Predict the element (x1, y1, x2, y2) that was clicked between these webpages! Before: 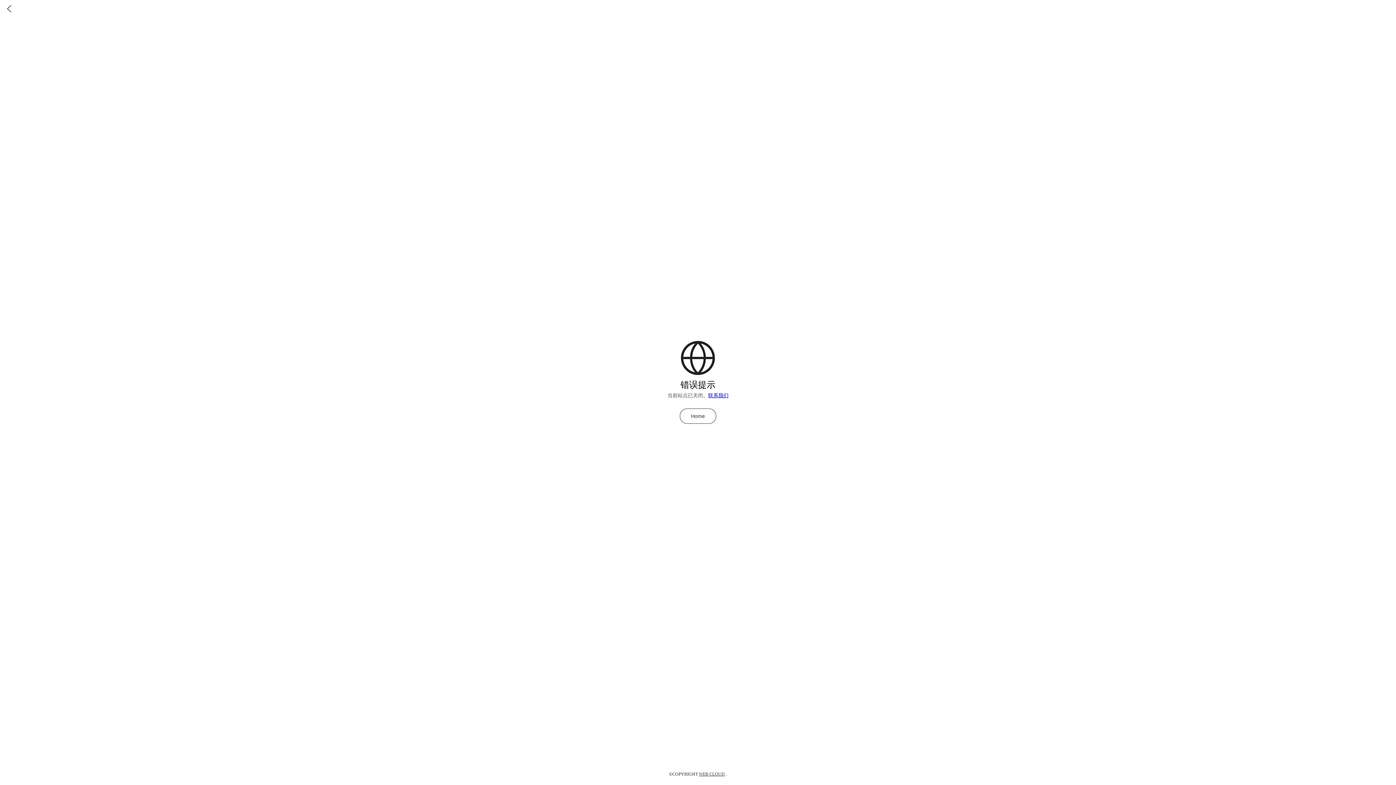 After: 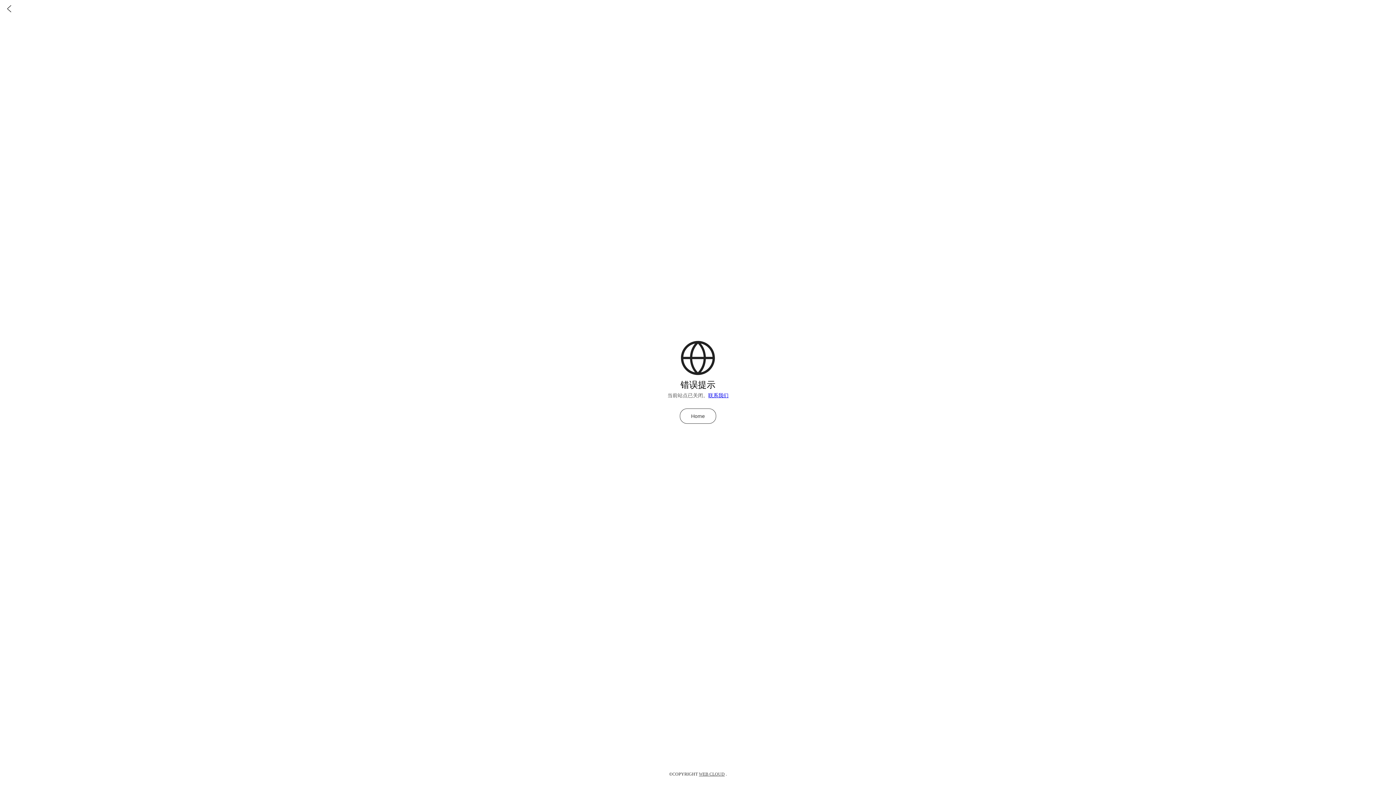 Action: label: WEB CLOUD bbox: (699, 772, 724, 777)